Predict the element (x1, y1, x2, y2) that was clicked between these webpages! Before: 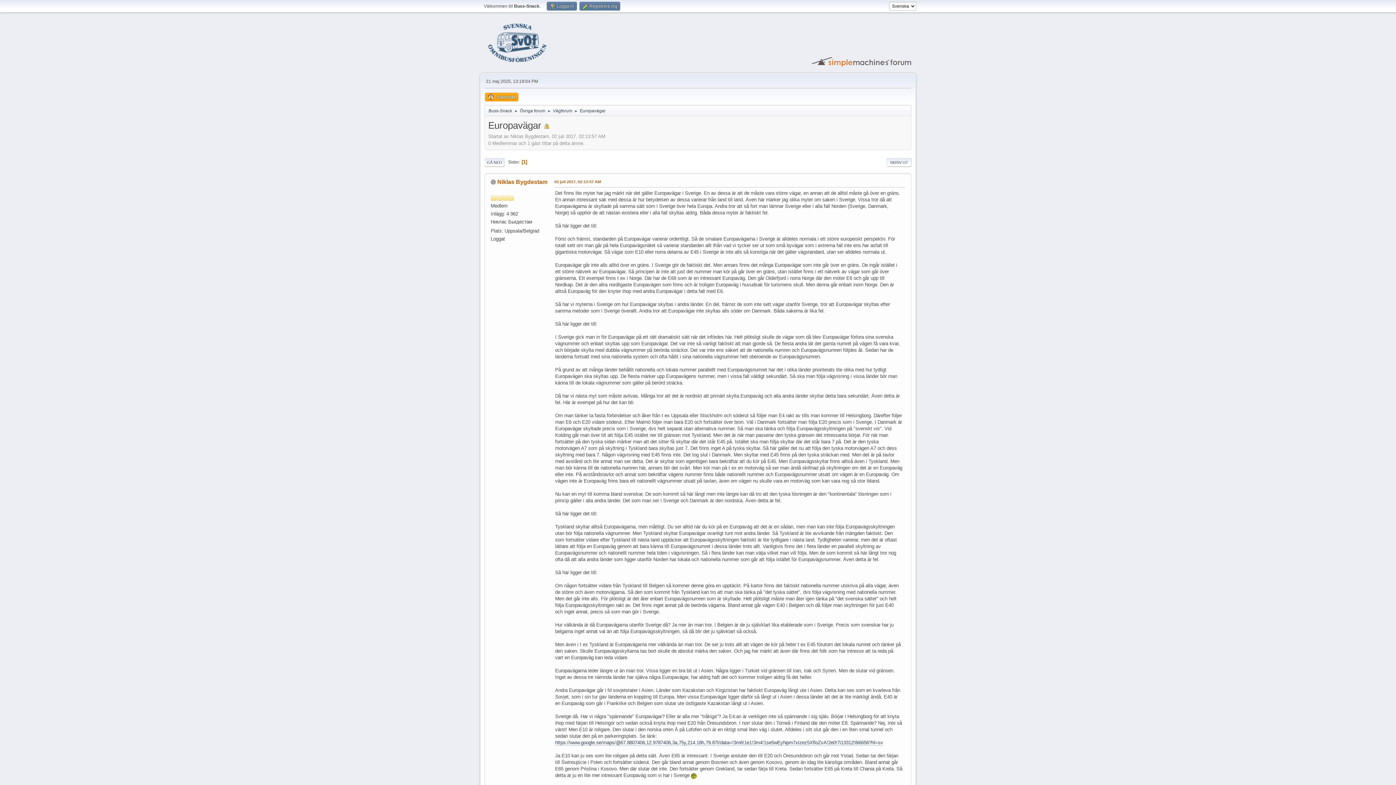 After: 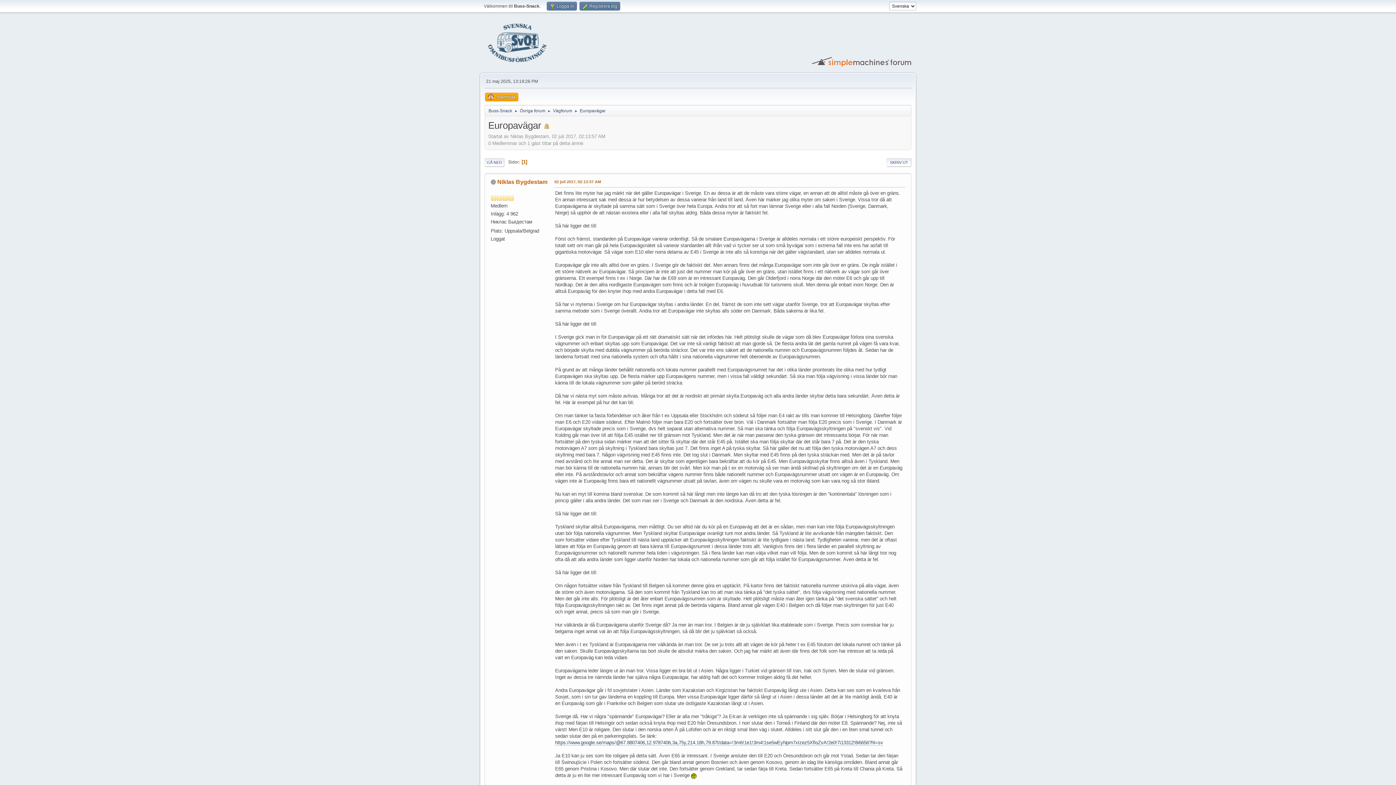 Action: bbox: (580, 104, 605, 114) label: Europavägar